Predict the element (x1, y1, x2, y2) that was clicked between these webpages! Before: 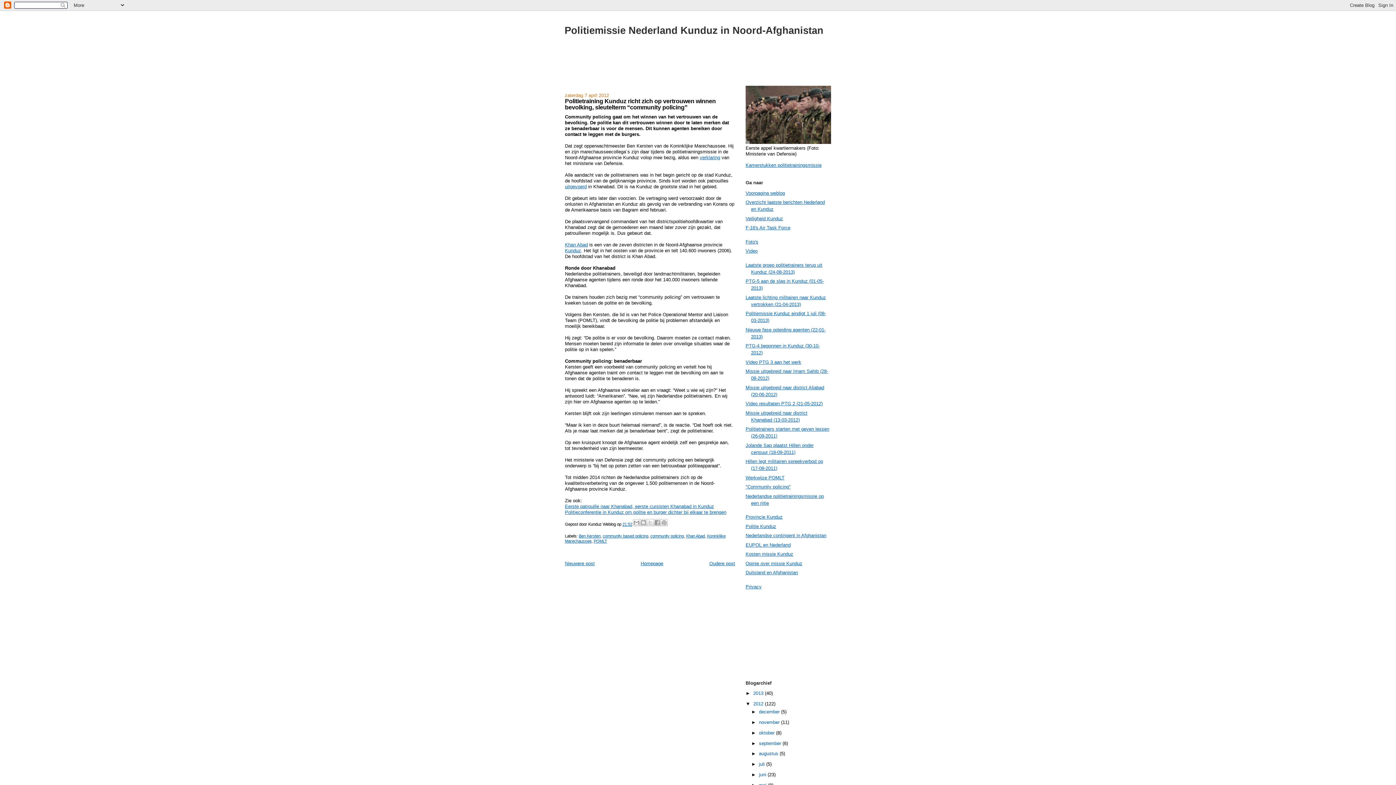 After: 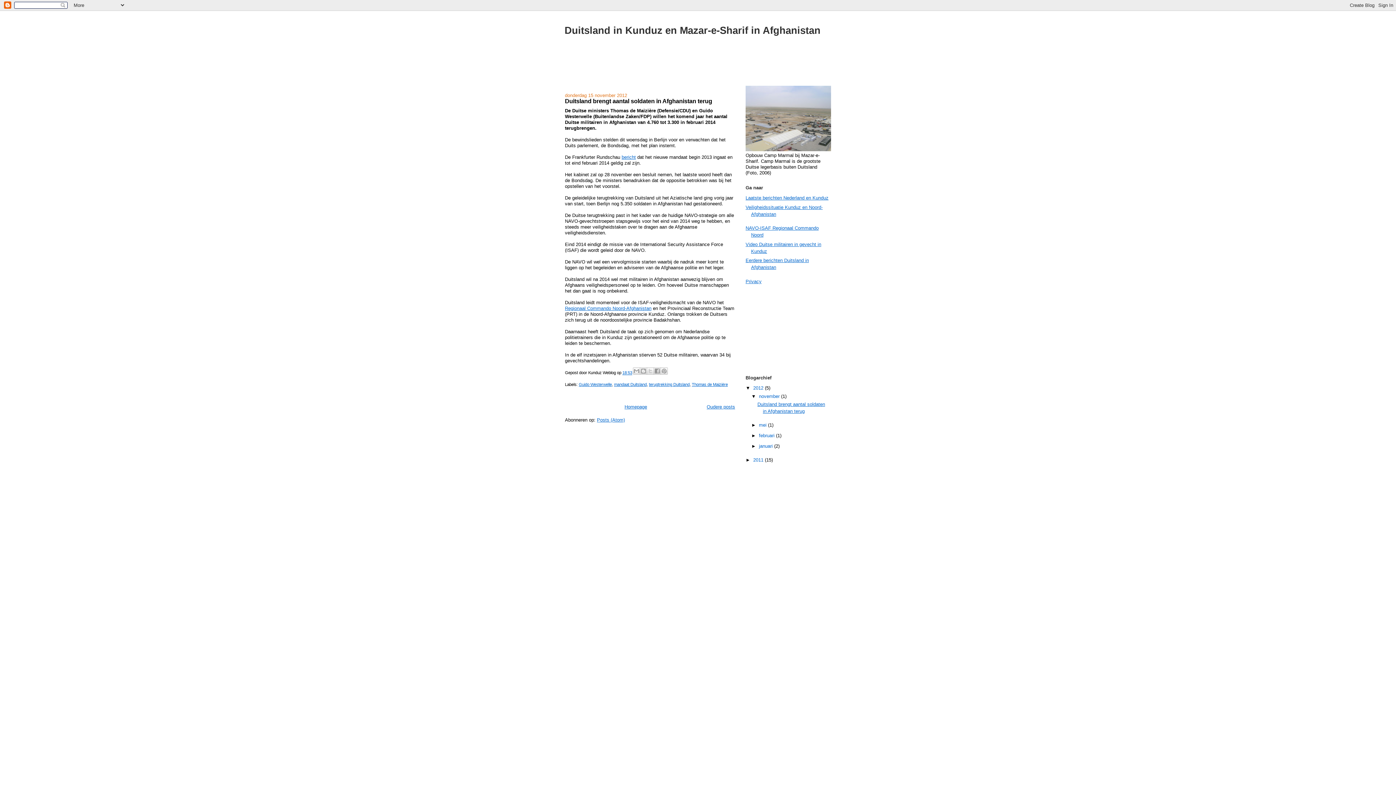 Action: bbox: (745, 570, 798, 575) label: Duitsland en Afghanistan